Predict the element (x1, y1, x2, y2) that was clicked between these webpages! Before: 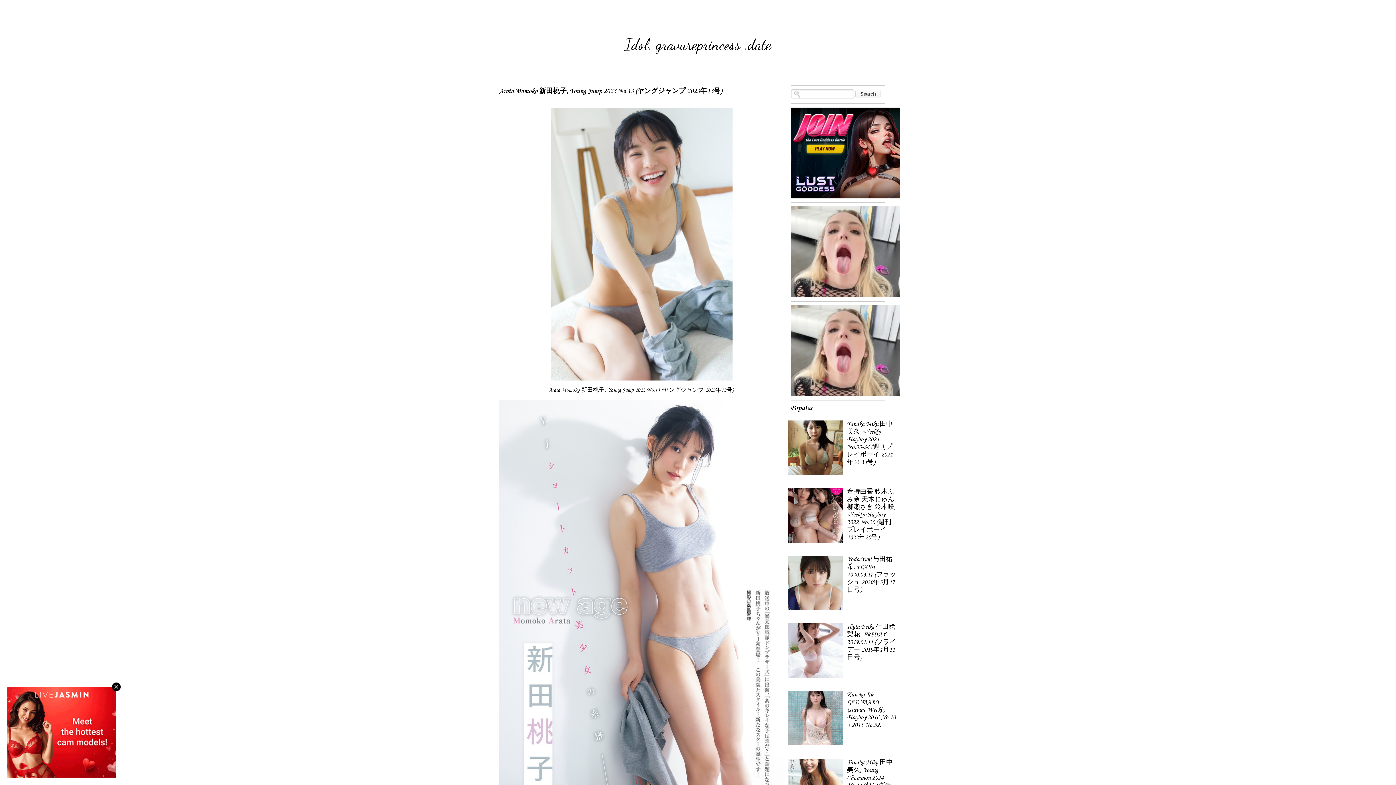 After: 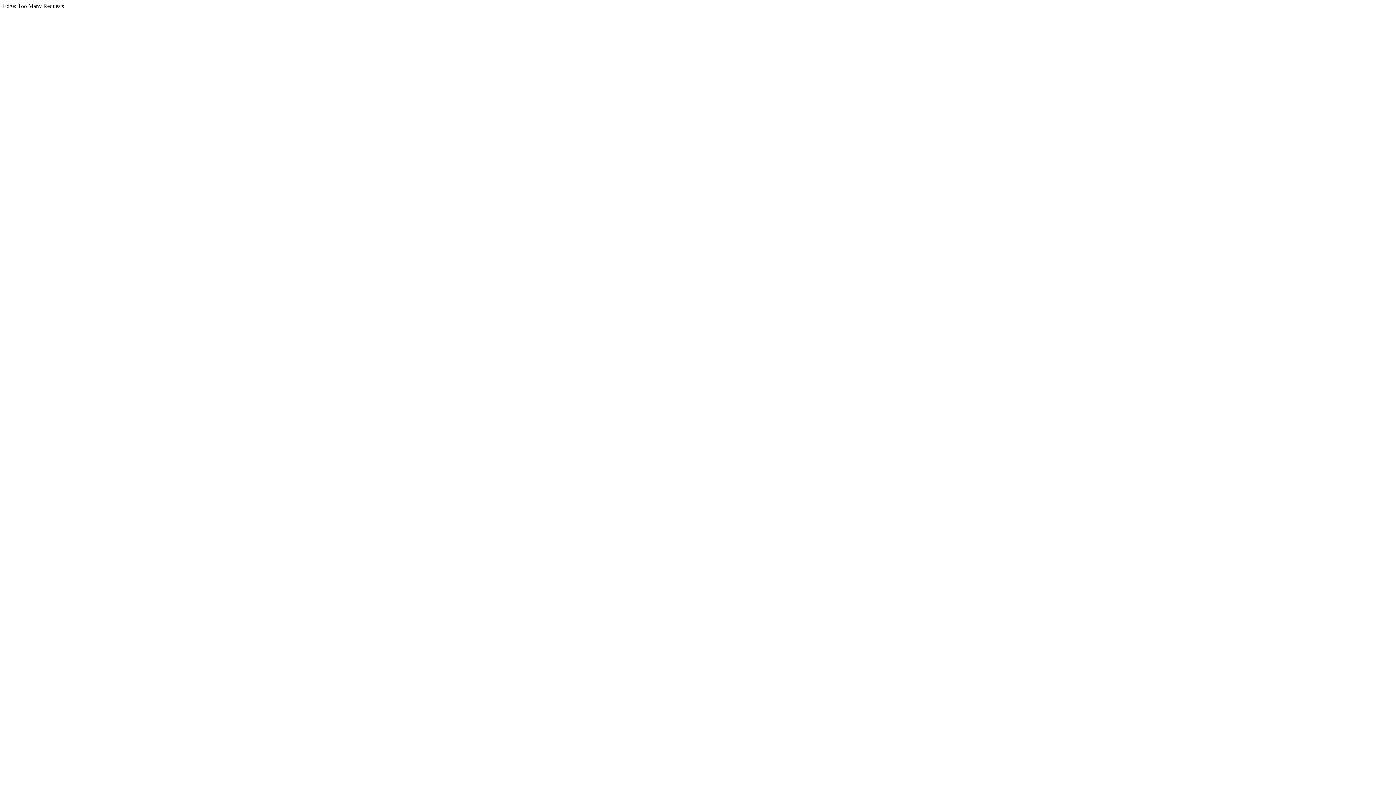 Action: bbox: (788, 537, 845, 544)